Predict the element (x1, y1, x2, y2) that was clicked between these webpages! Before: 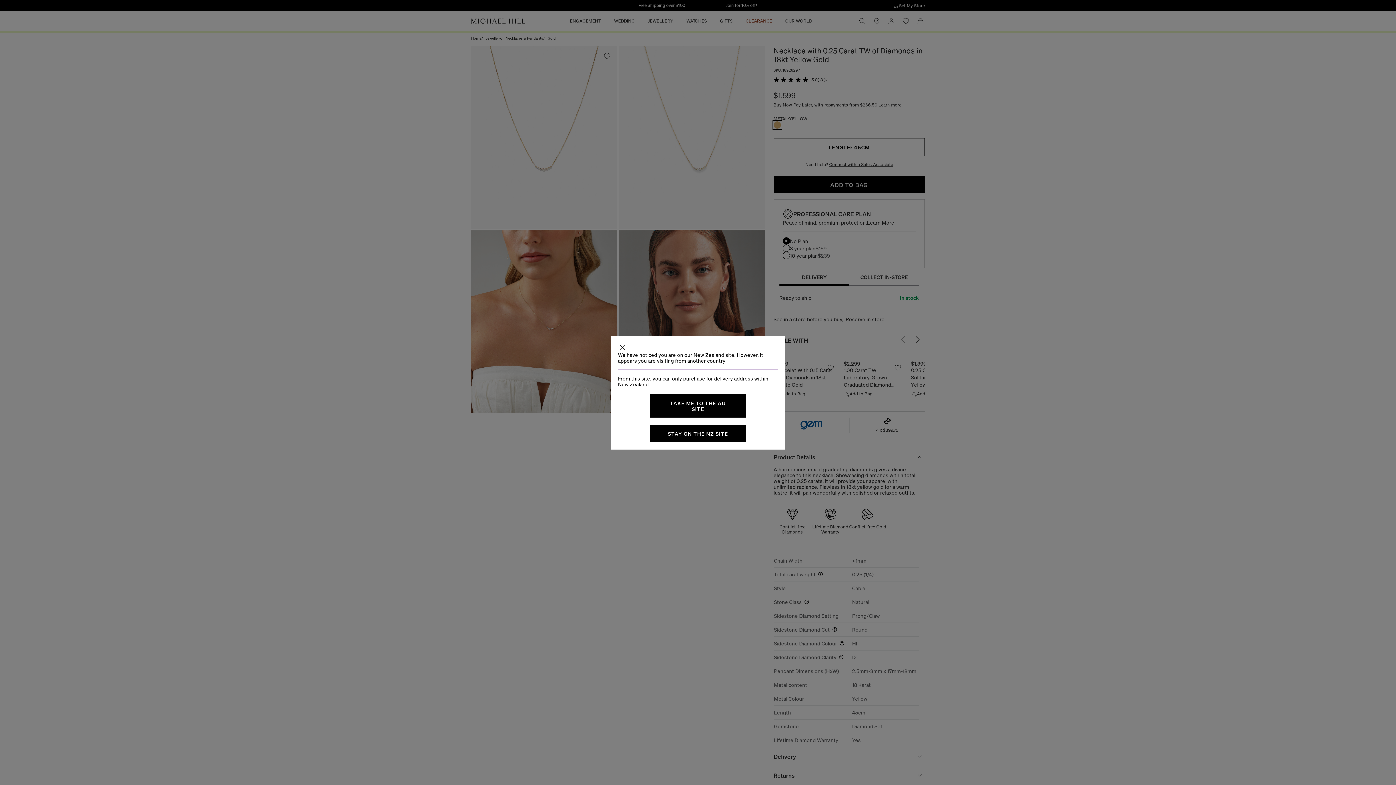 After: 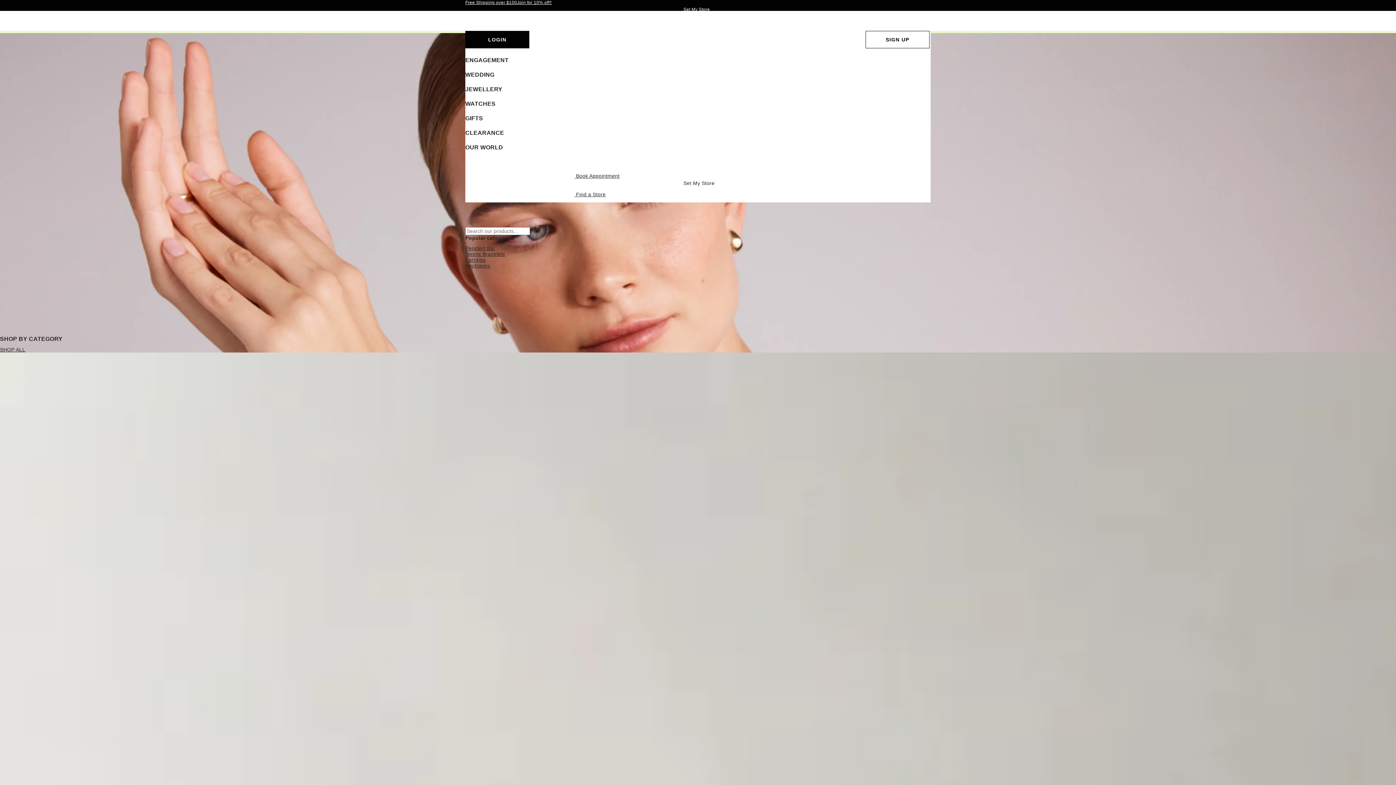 Action: bbox: (650, 394, 746, 417) label: TAKE ME TO THE AU SITE